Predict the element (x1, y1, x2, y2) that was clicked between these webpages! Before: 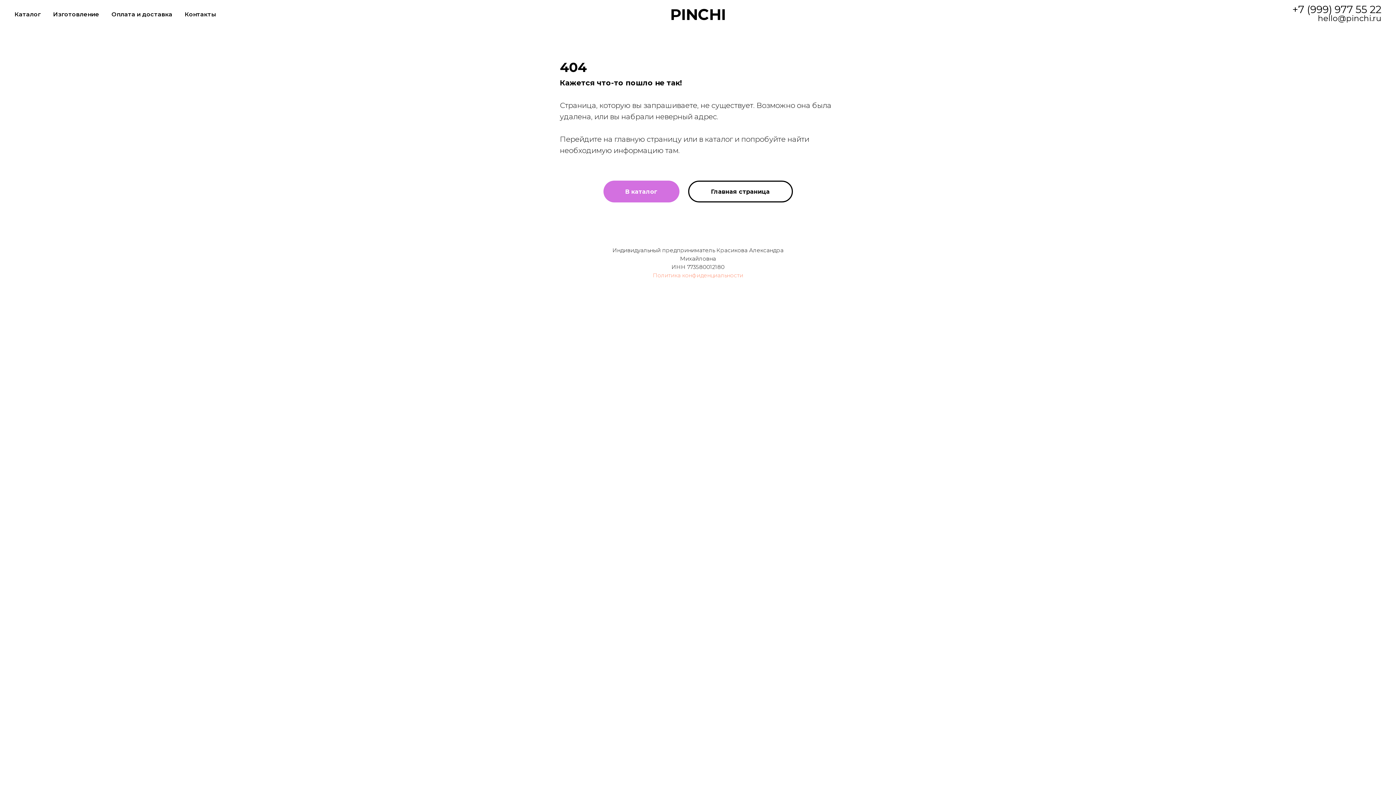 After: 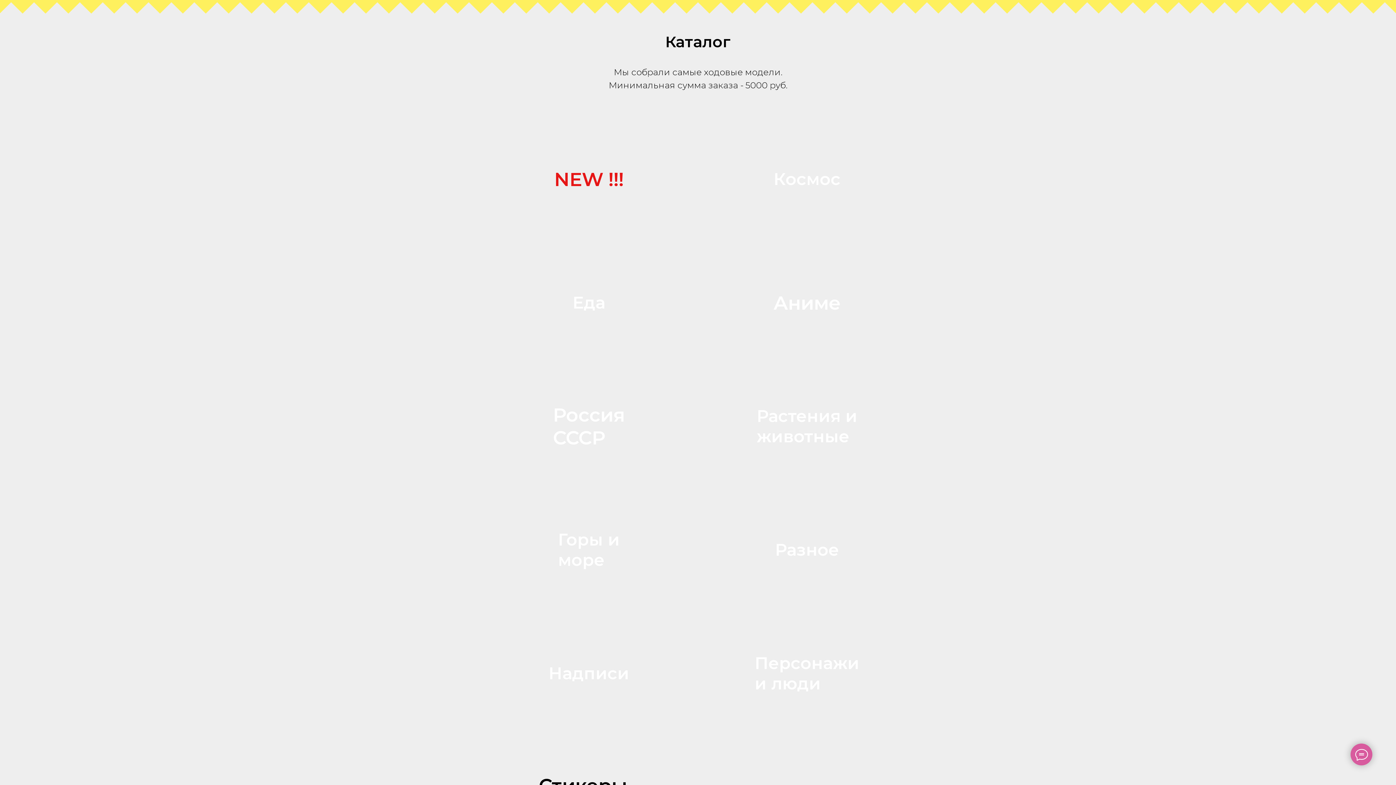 Action: bbox: (14, 10, 40, 17) label: Каталог